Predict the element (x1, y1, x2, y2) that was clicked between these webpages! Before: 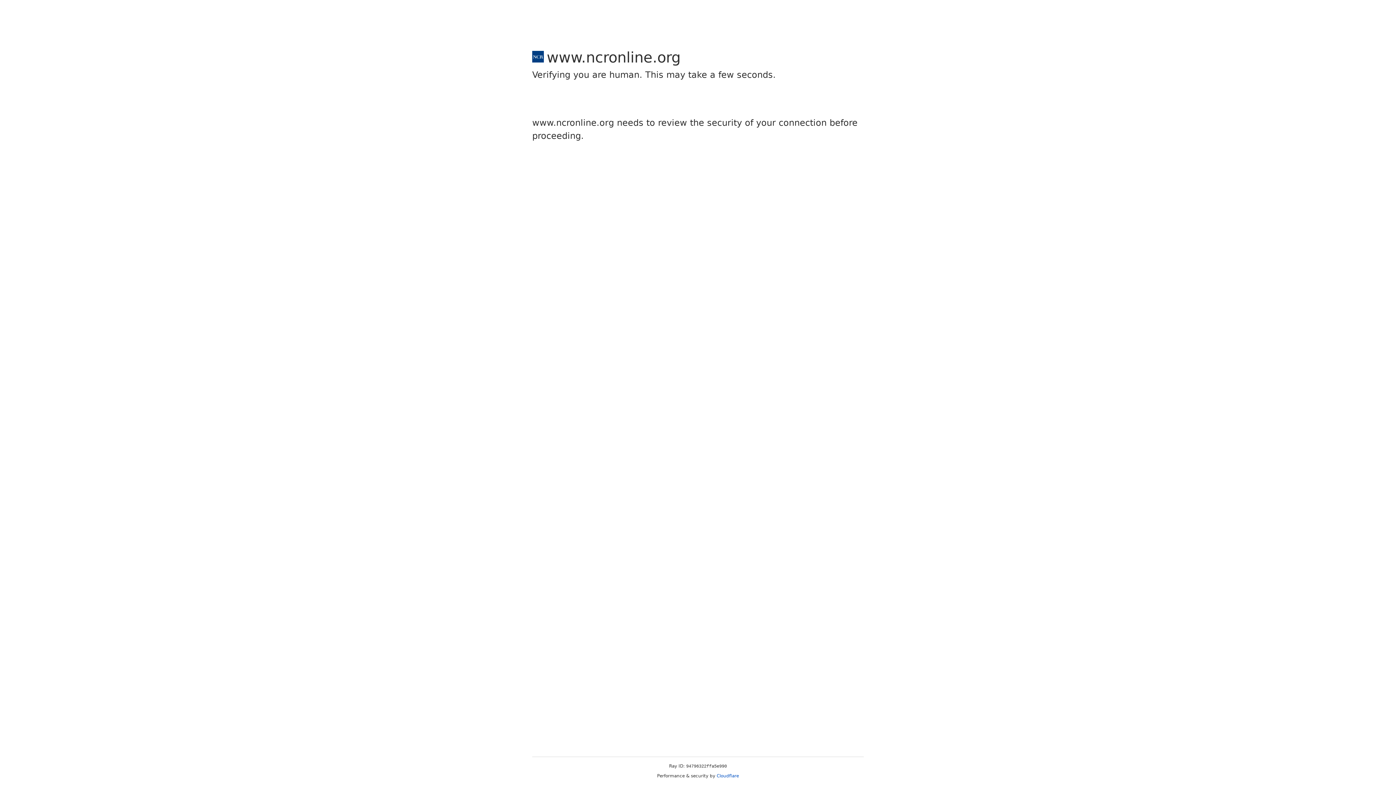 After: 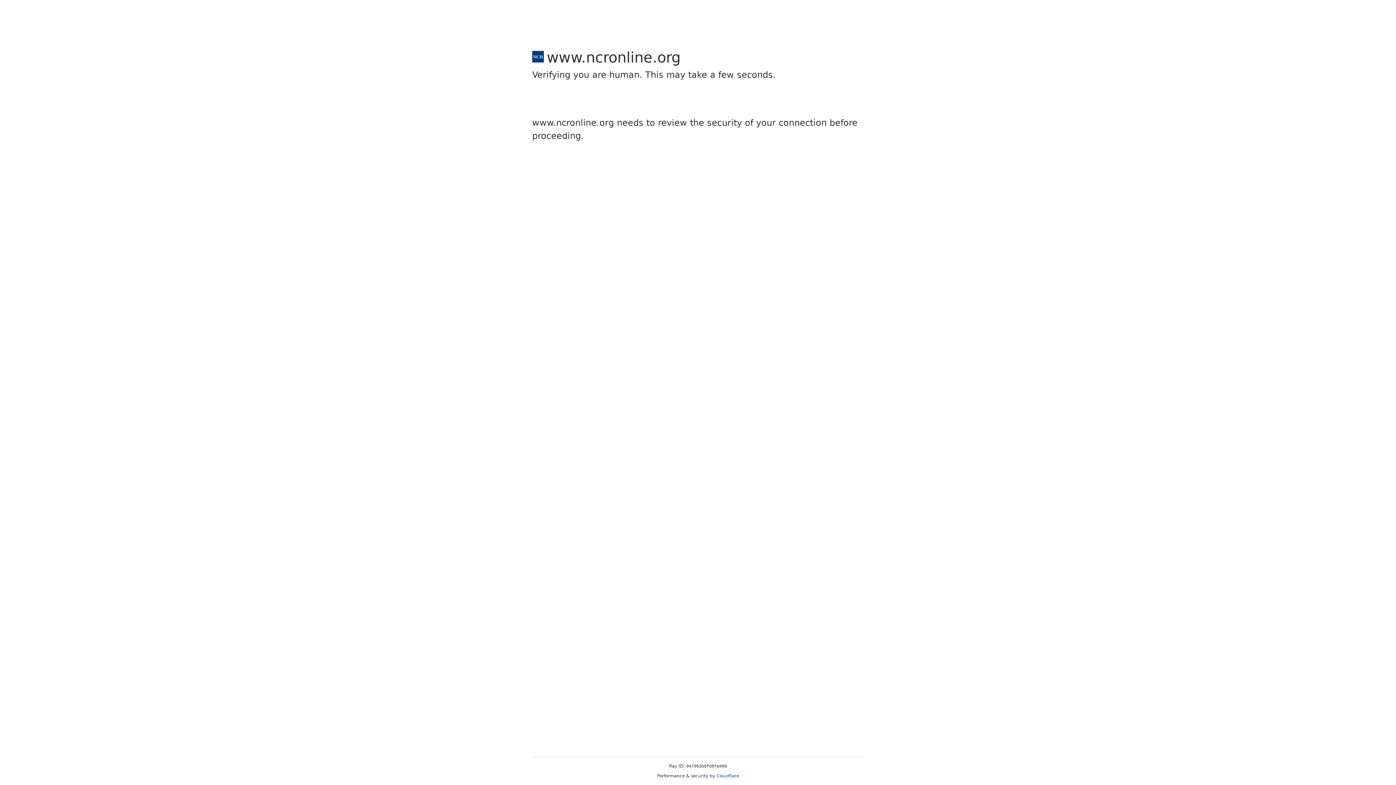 Action: bbox: (716, 773, 739, 778) label: Cloudflare